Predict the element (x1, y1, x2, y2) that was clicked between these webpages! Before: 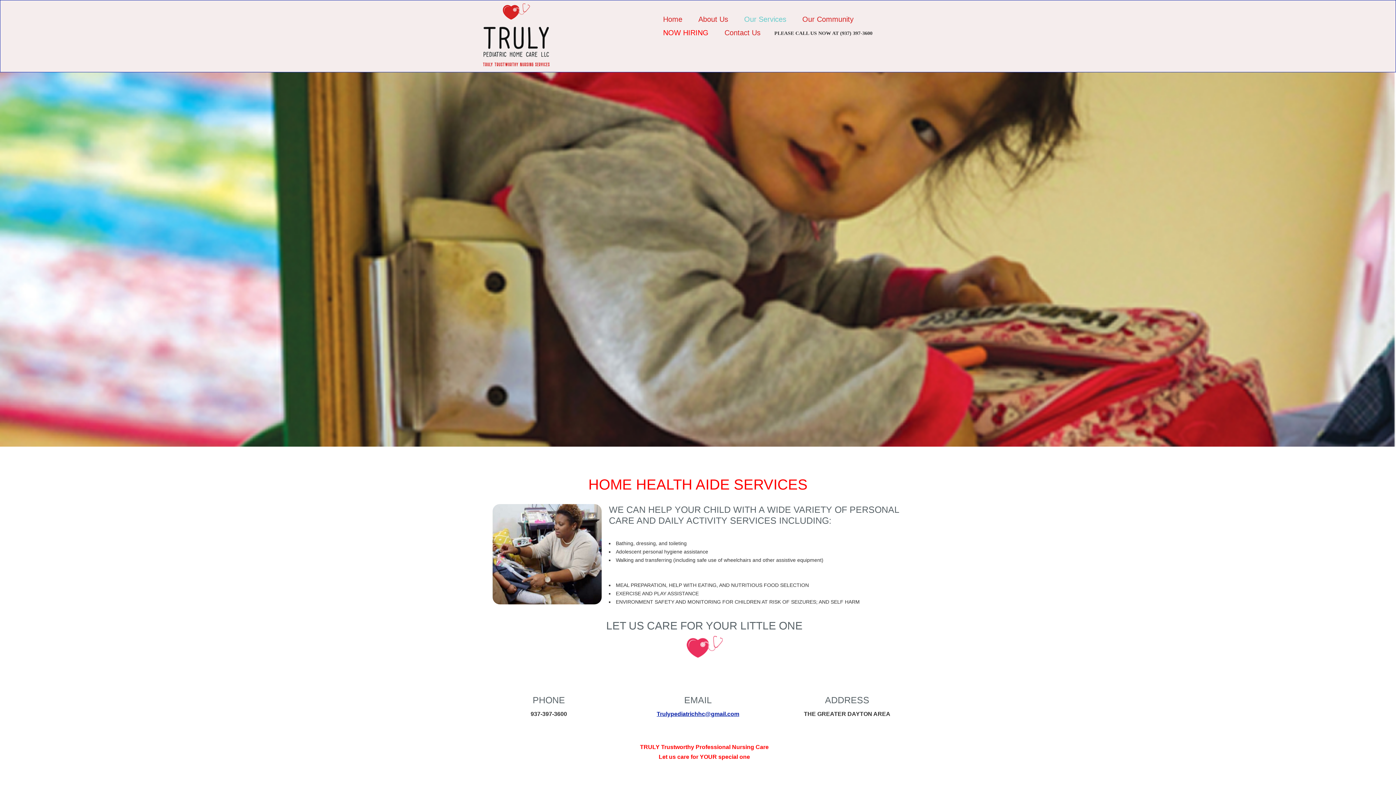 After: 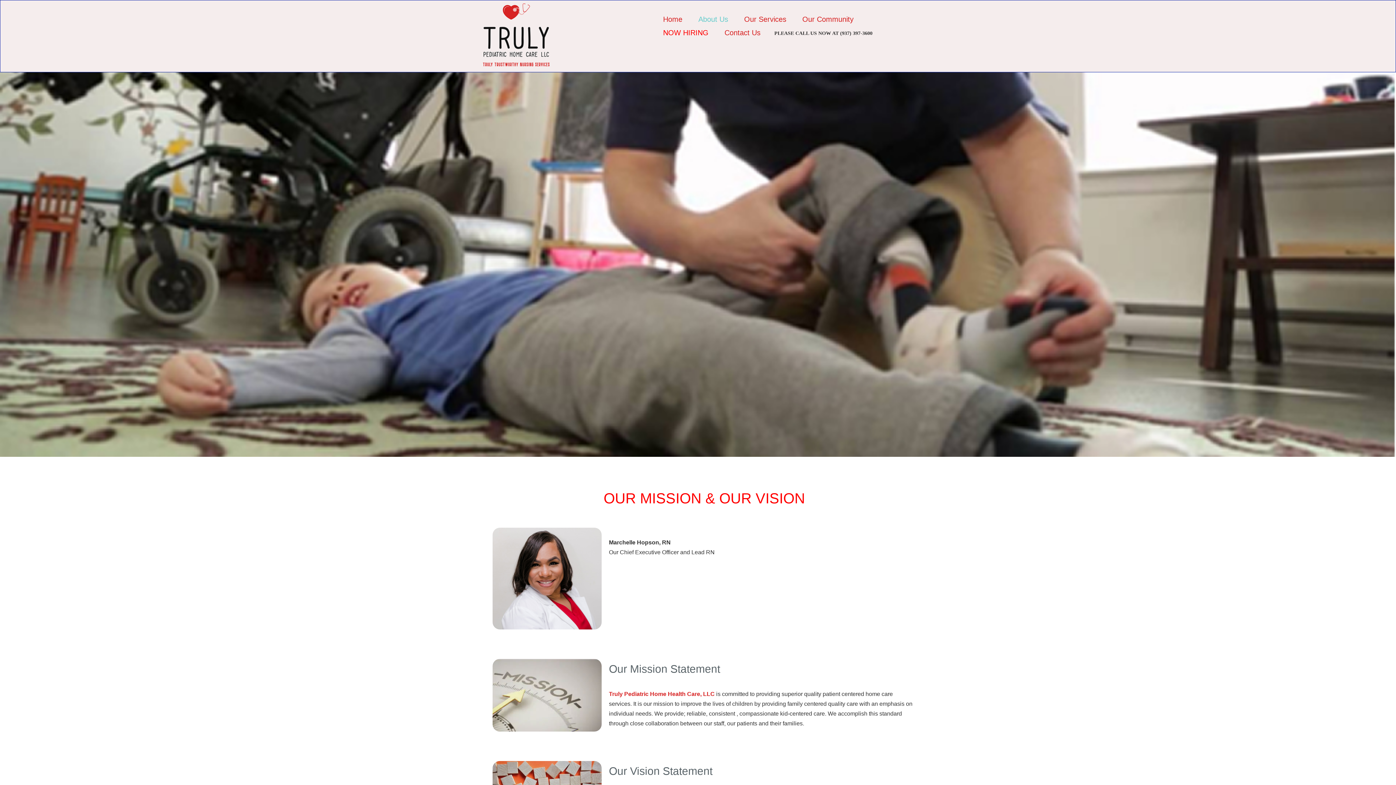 Action: label: About Us bbox: (690, 15, 736, 22)